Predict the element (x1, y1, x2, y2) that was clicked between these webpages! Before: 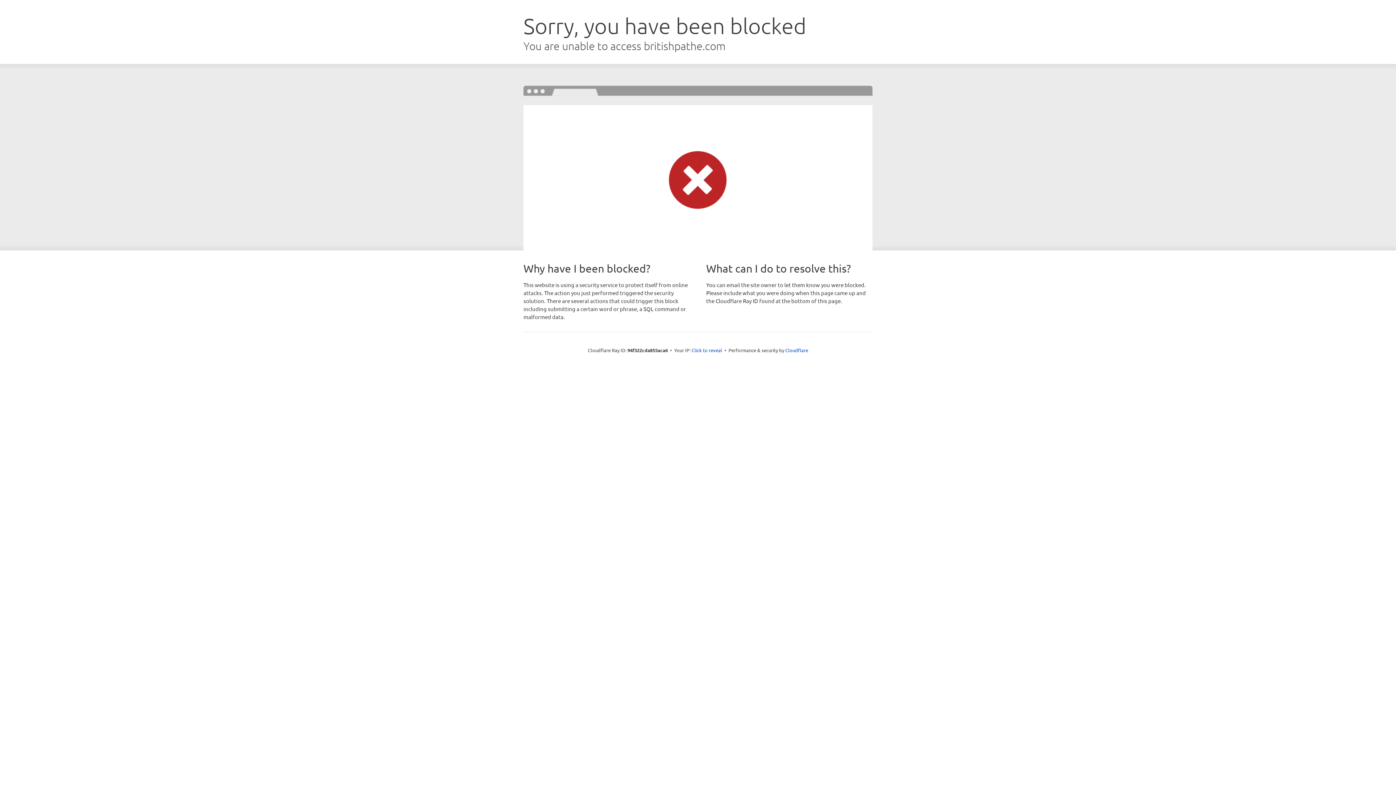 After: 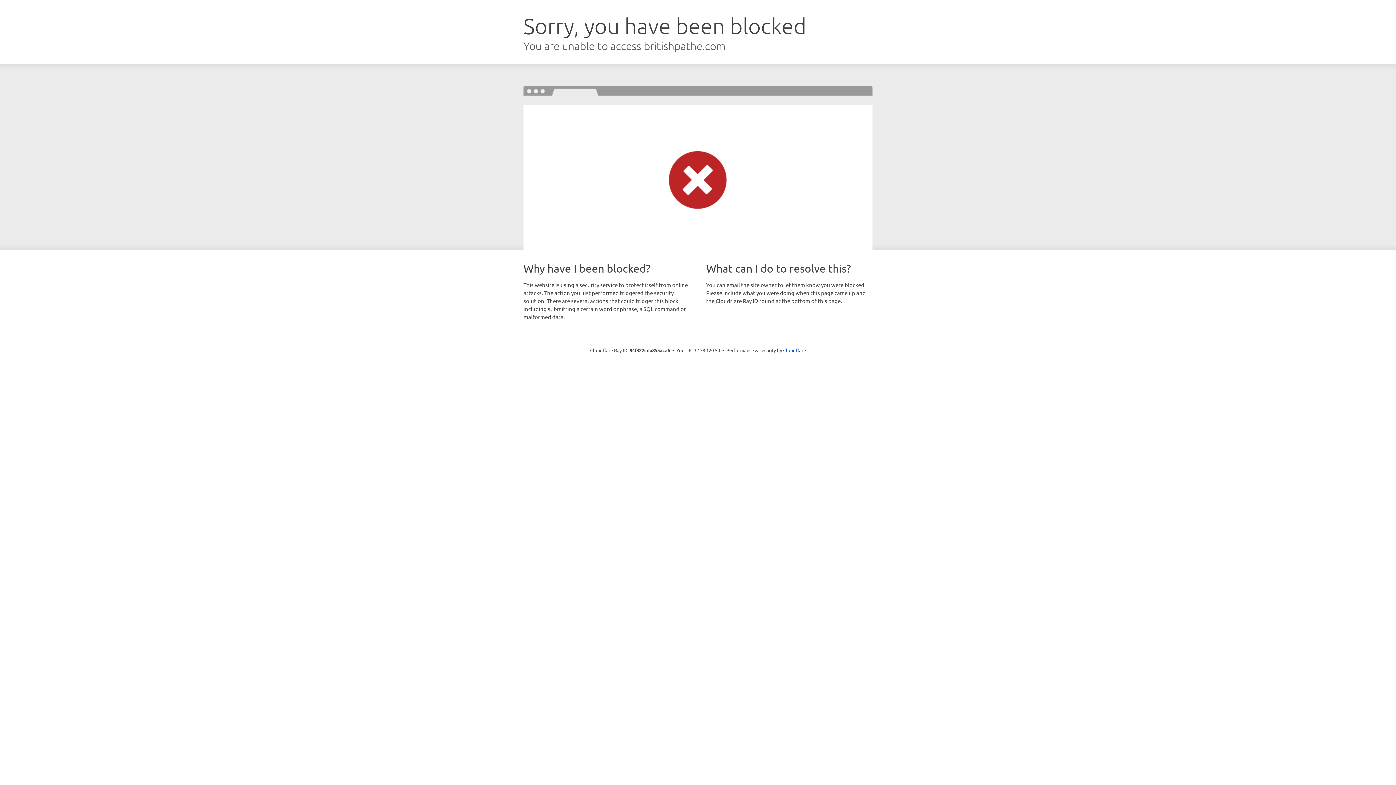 Action: bbox: (691, 346, 722, 353) label: Click to reveal